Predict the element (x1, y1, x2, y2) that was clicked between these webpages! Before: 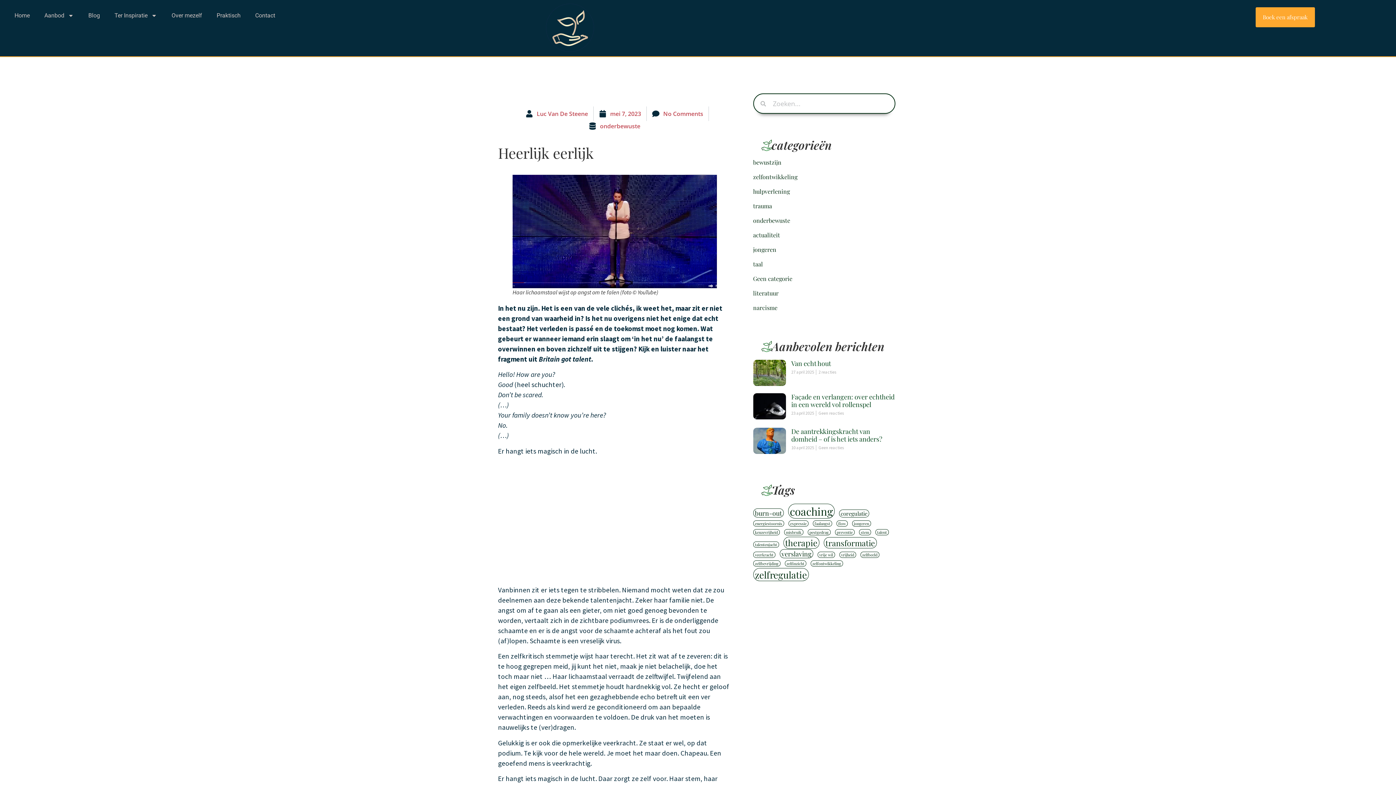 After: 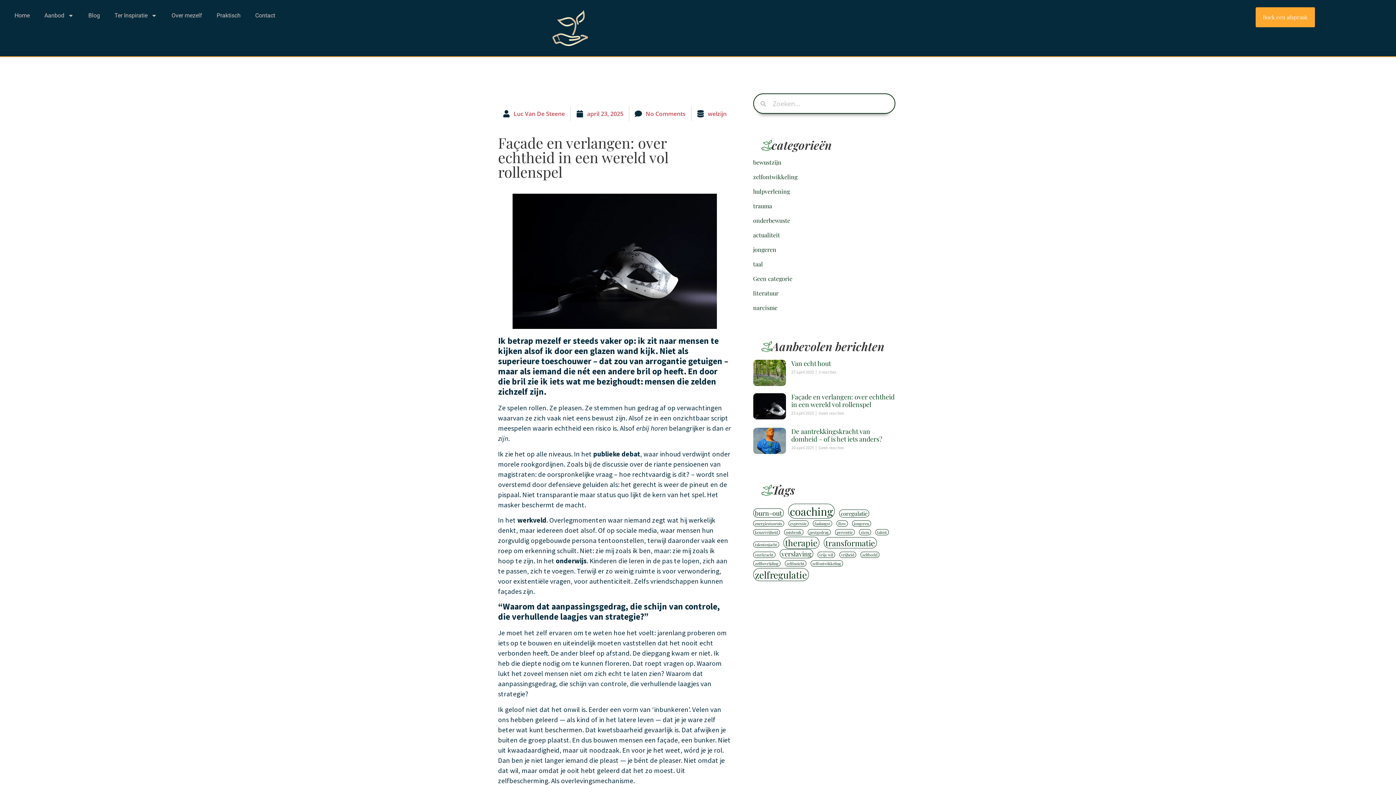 Action: bbox: (753, 393, 786, 420)